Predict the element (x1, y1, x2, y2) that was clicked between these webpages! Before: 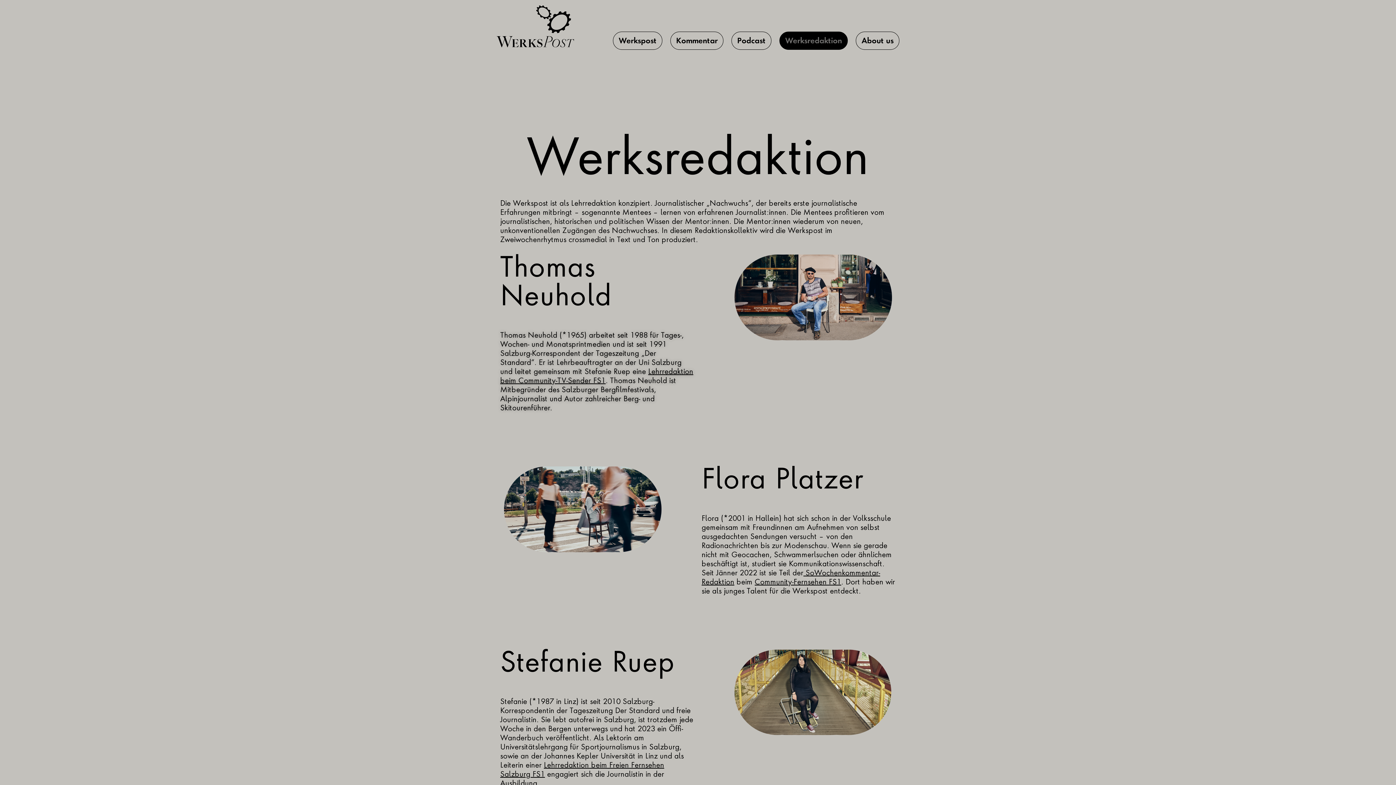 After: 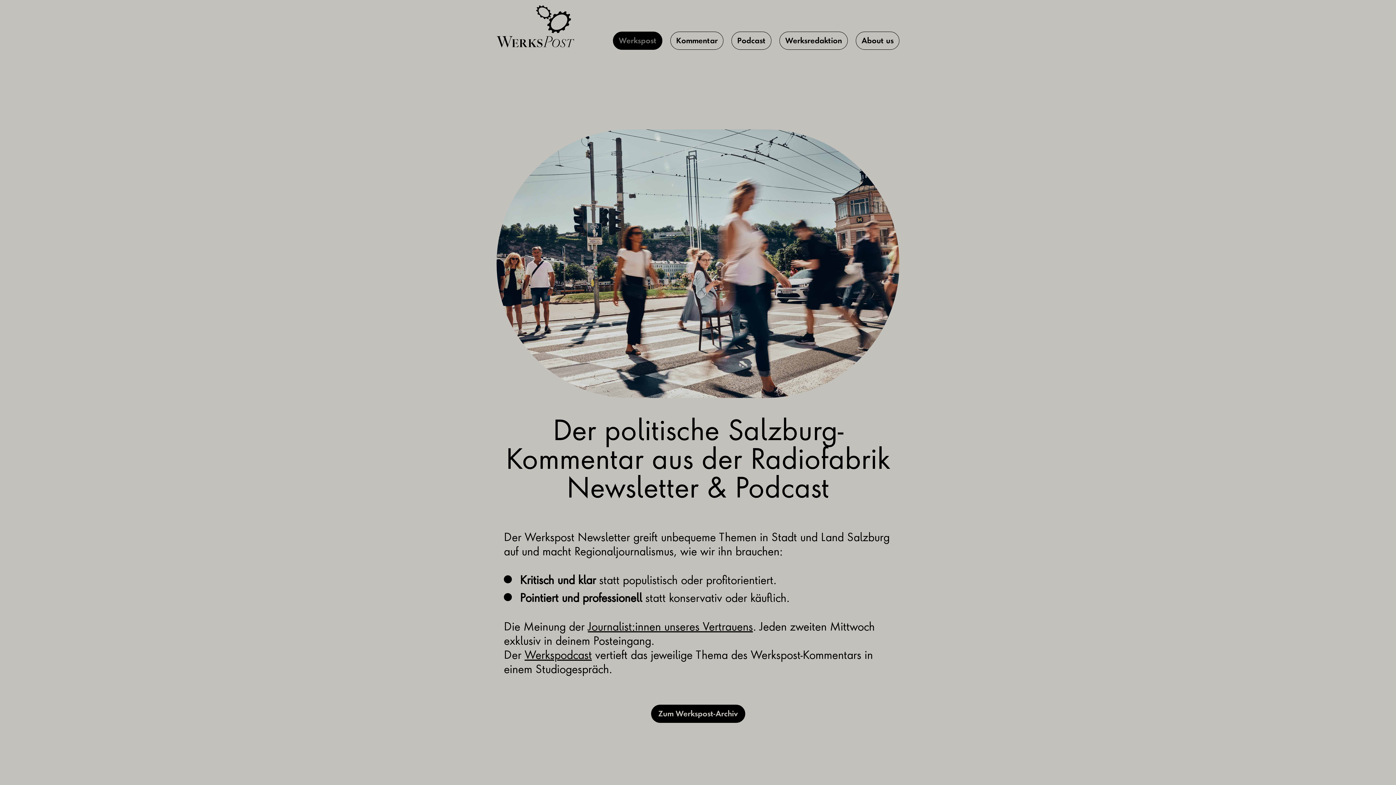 Action: bbox: (496, 5, 577, 49)